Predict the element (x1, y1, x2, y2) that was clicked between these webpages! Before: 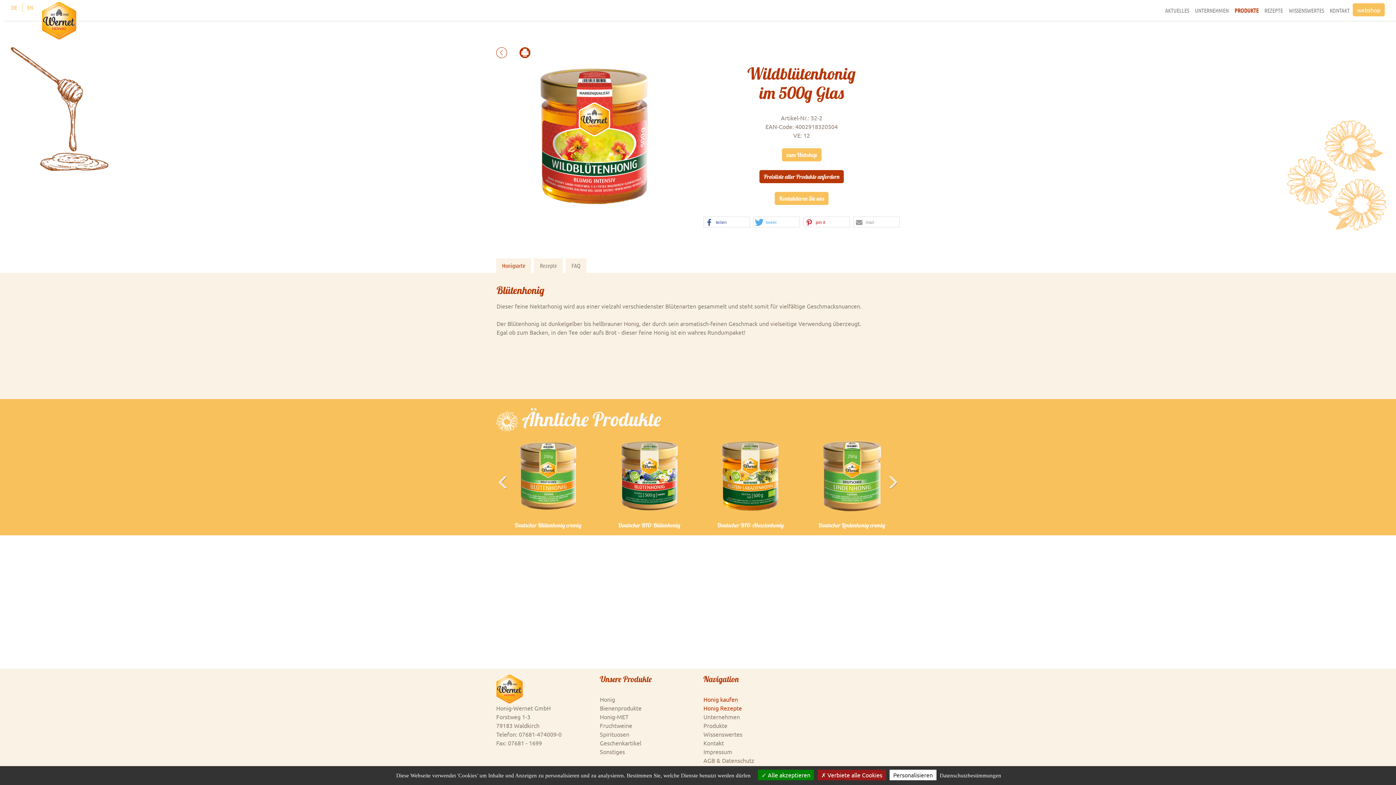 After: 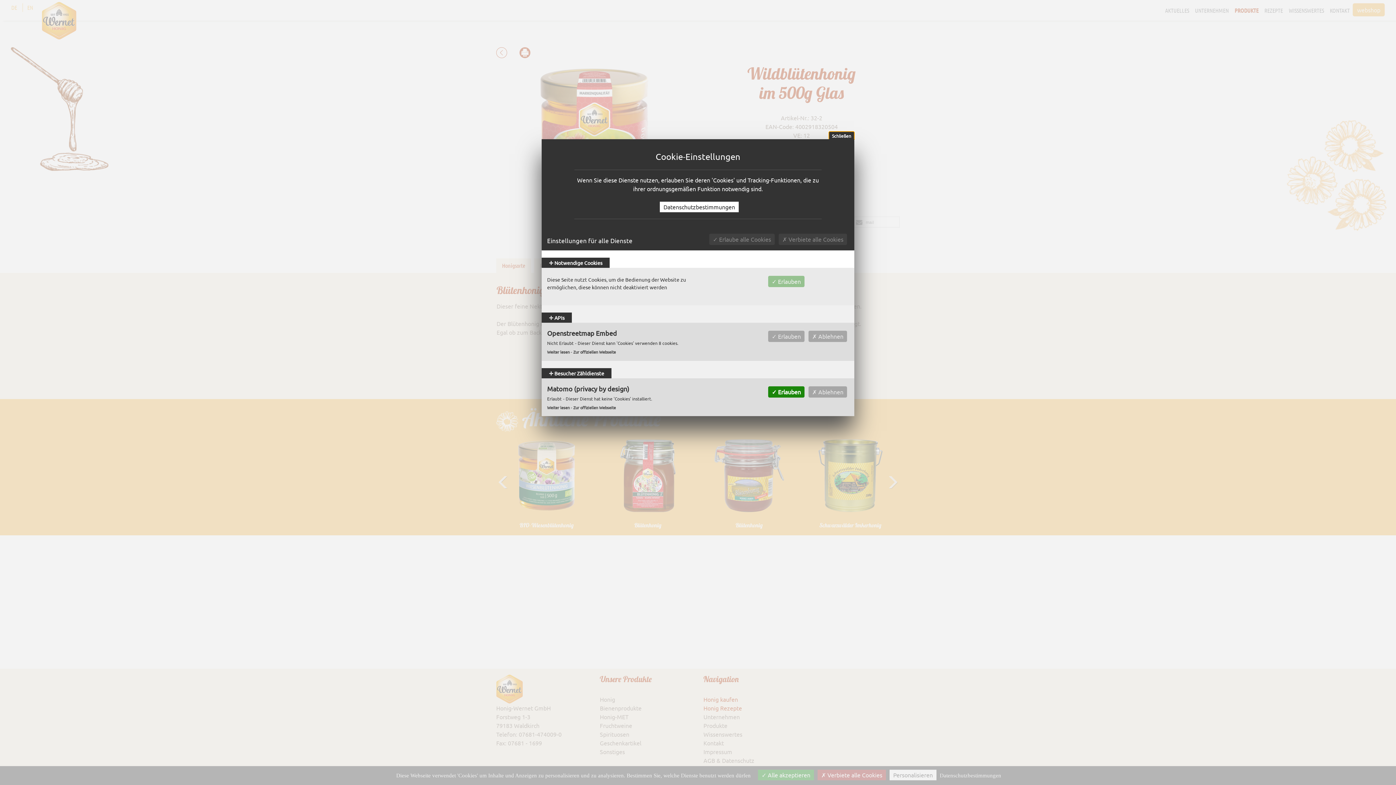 Action: bbox: (889, 770, 936, 780) label: Personalisieren (modales Fenster)